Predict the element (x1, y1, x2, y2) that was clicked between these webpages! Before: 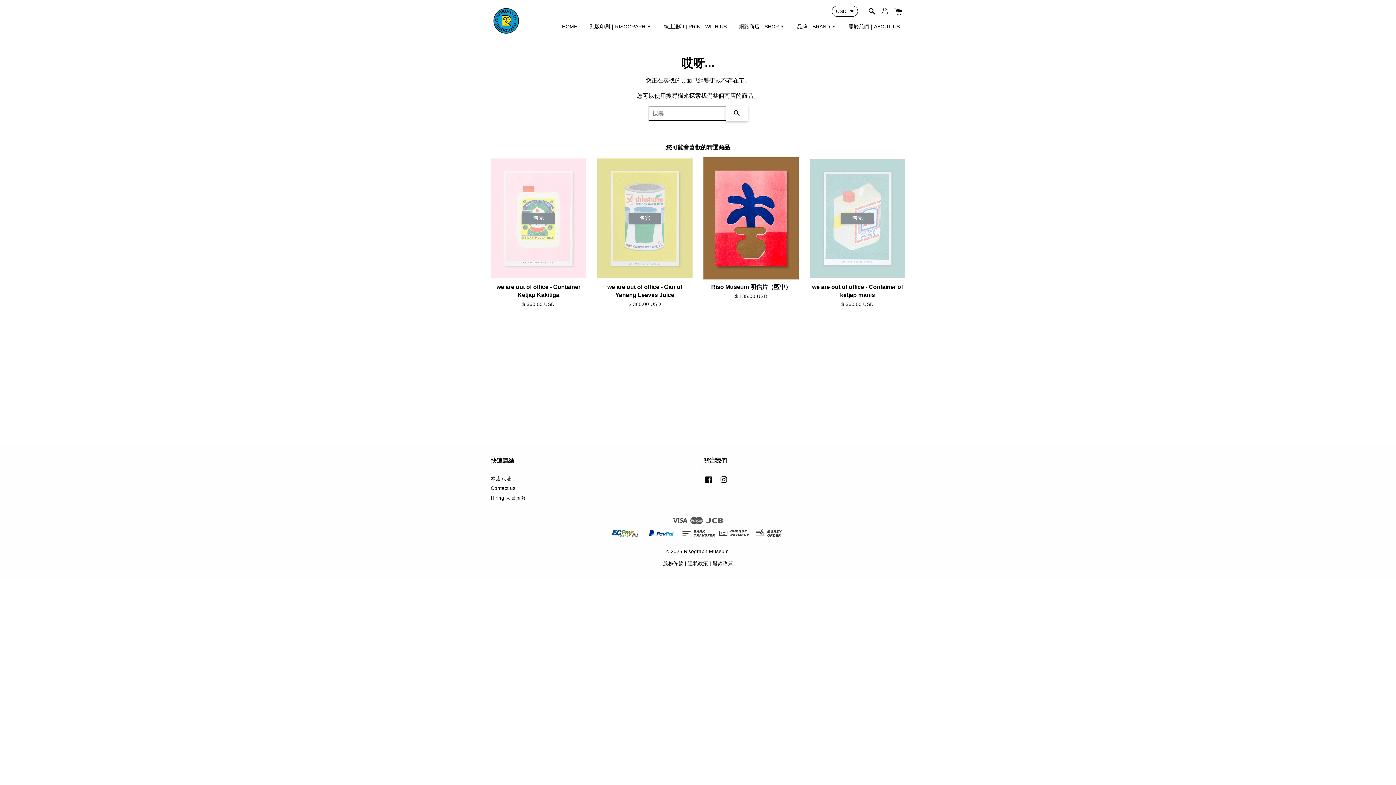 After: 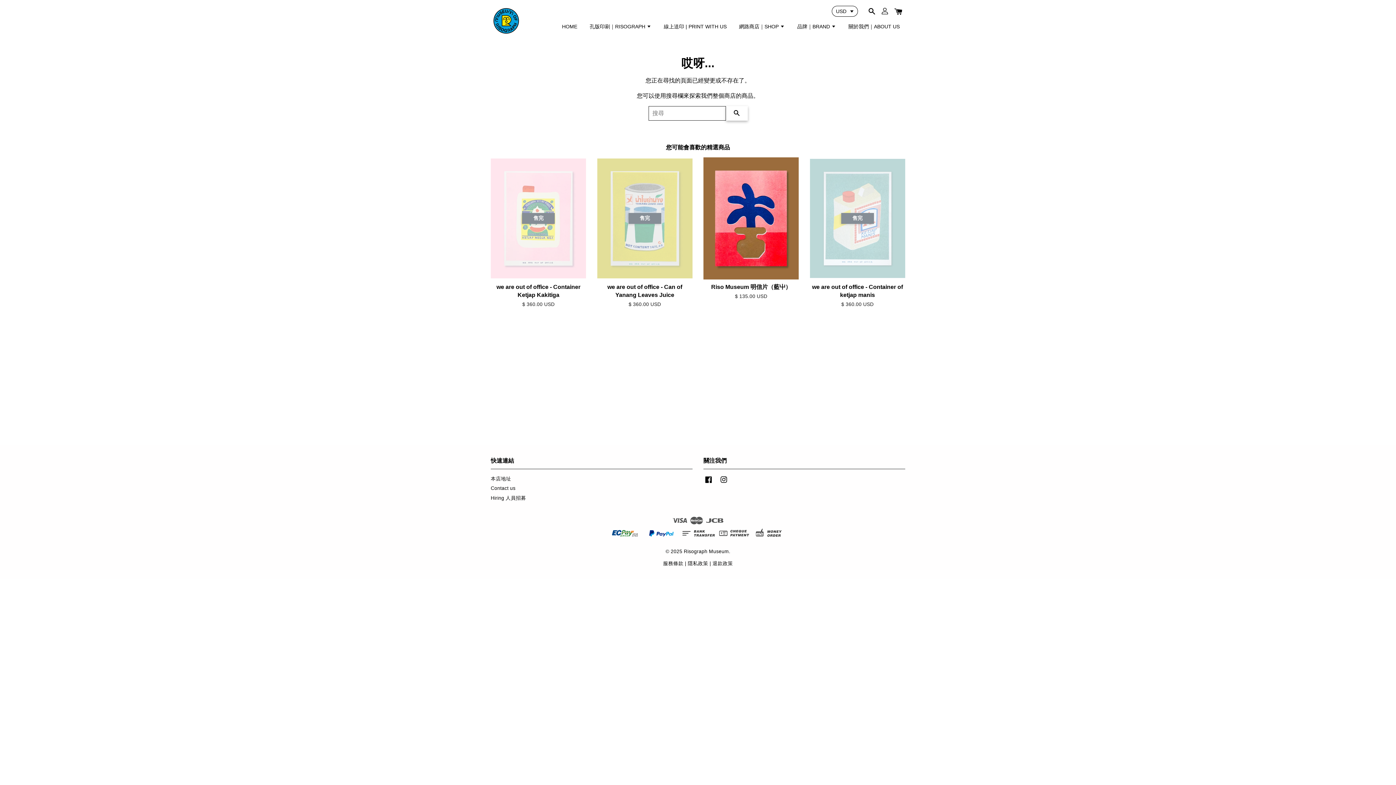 Action: bbox: (490, 495, 526, 501) label: Hiring 人員招募